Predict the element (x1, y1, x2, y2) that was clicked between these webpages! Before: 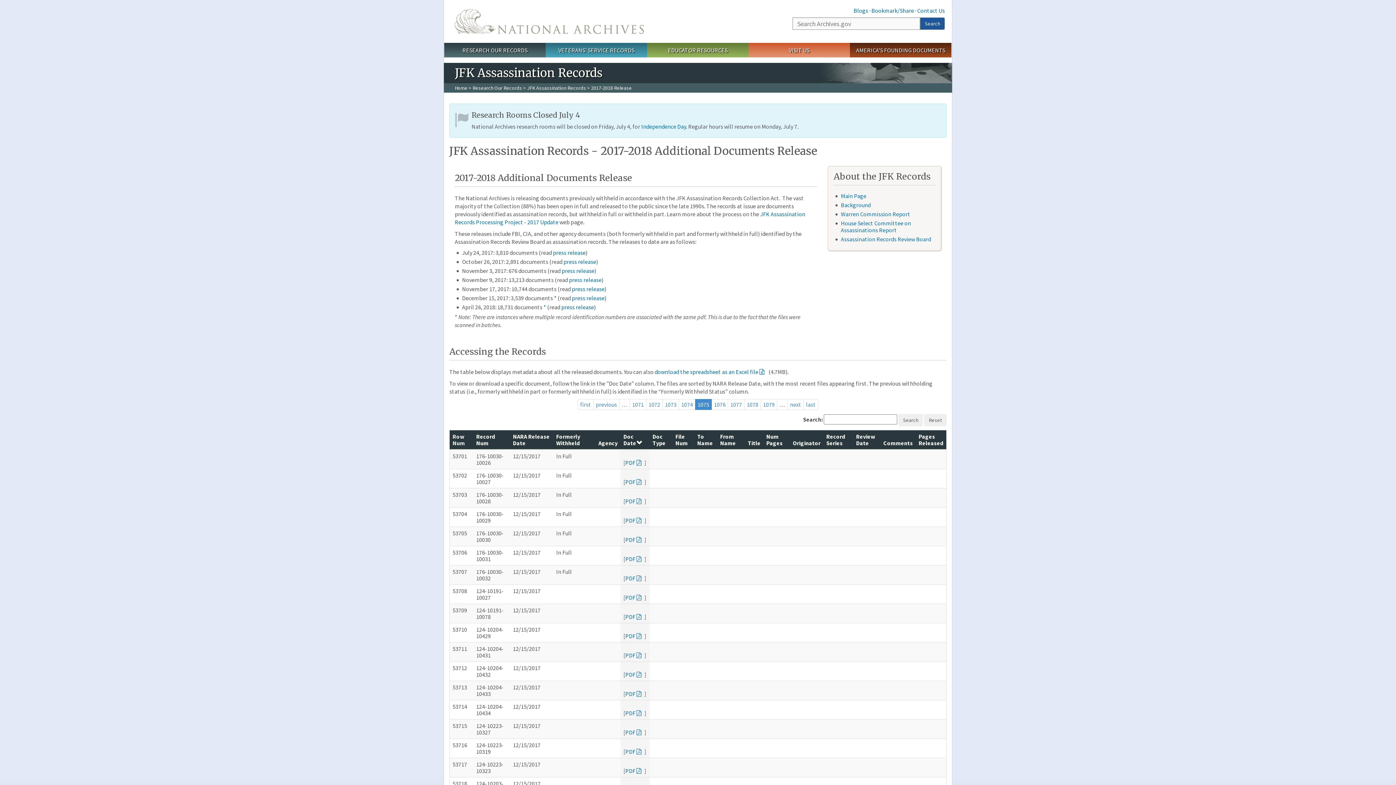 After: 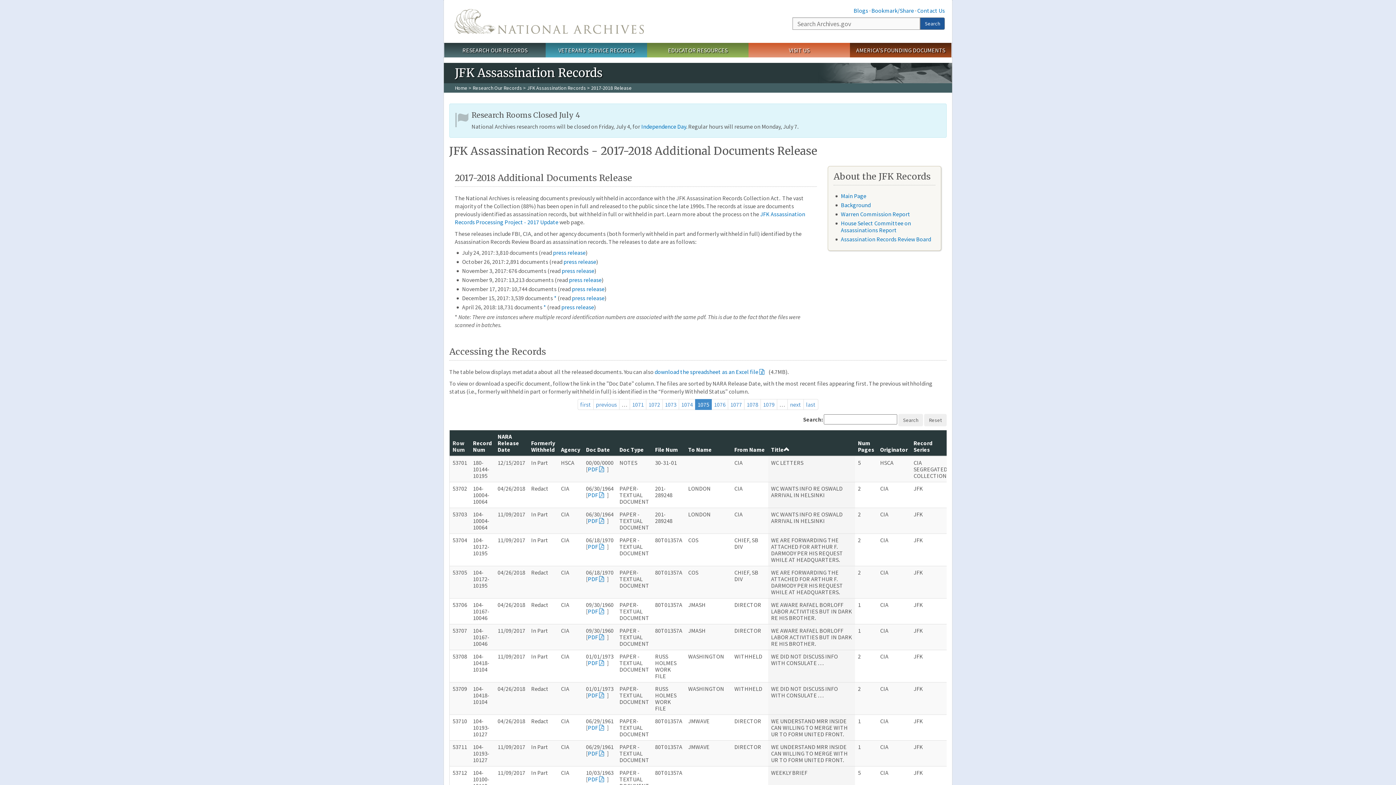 Action: bbox: (748, 439, 760, 446) label: Title